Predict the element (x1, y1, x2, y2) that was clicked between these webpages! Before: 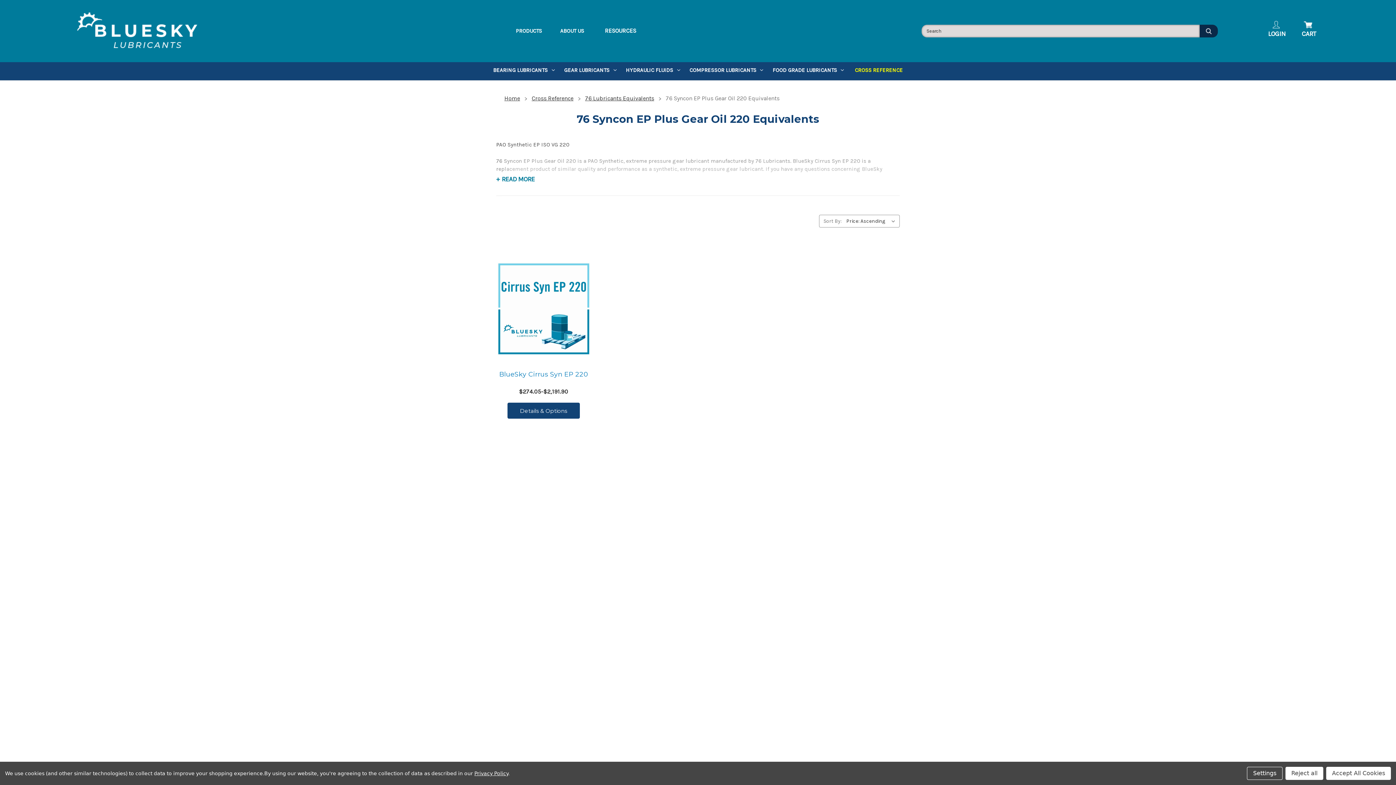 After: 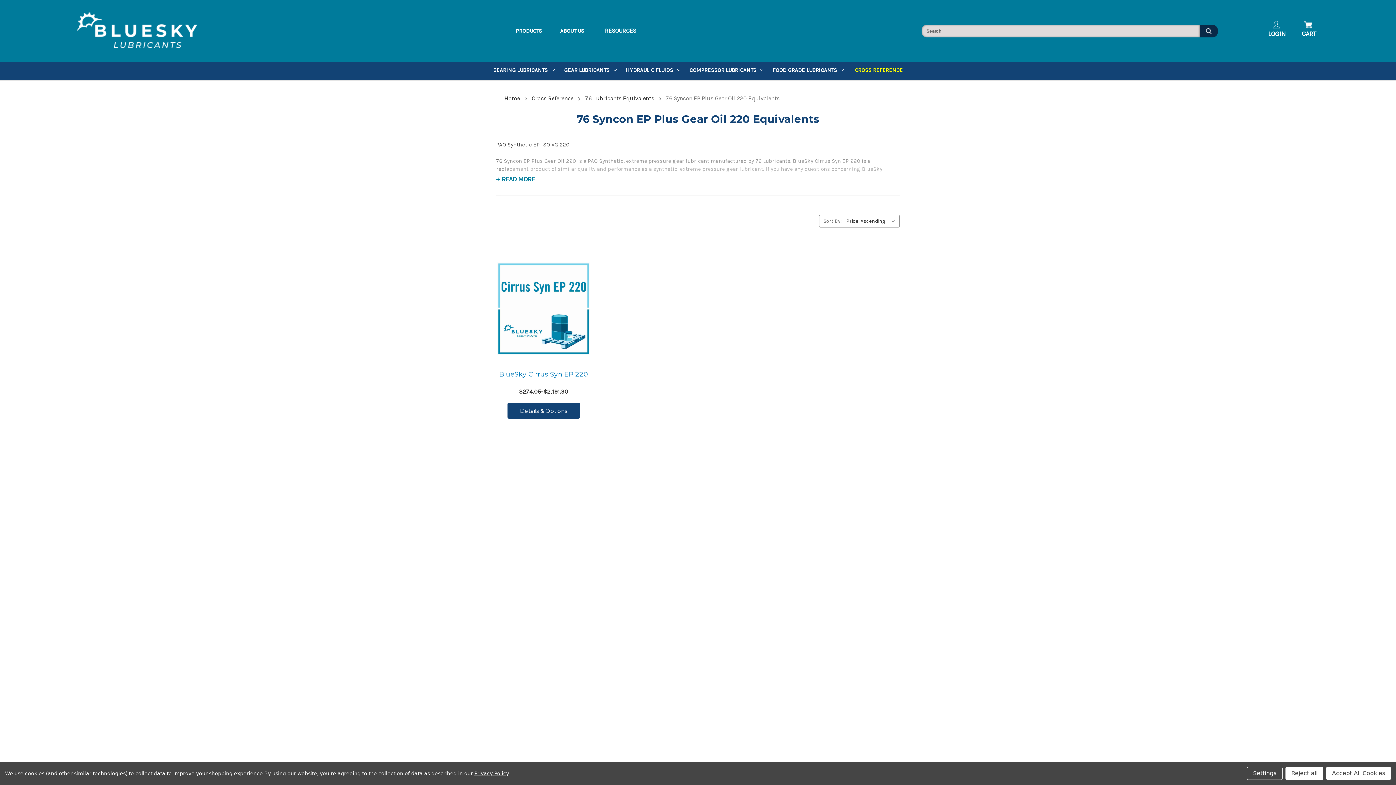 Action: label: 76 Syncon EP Plus Gear Oil 220 Equivalents bbox: (665, 95, 779, 101)